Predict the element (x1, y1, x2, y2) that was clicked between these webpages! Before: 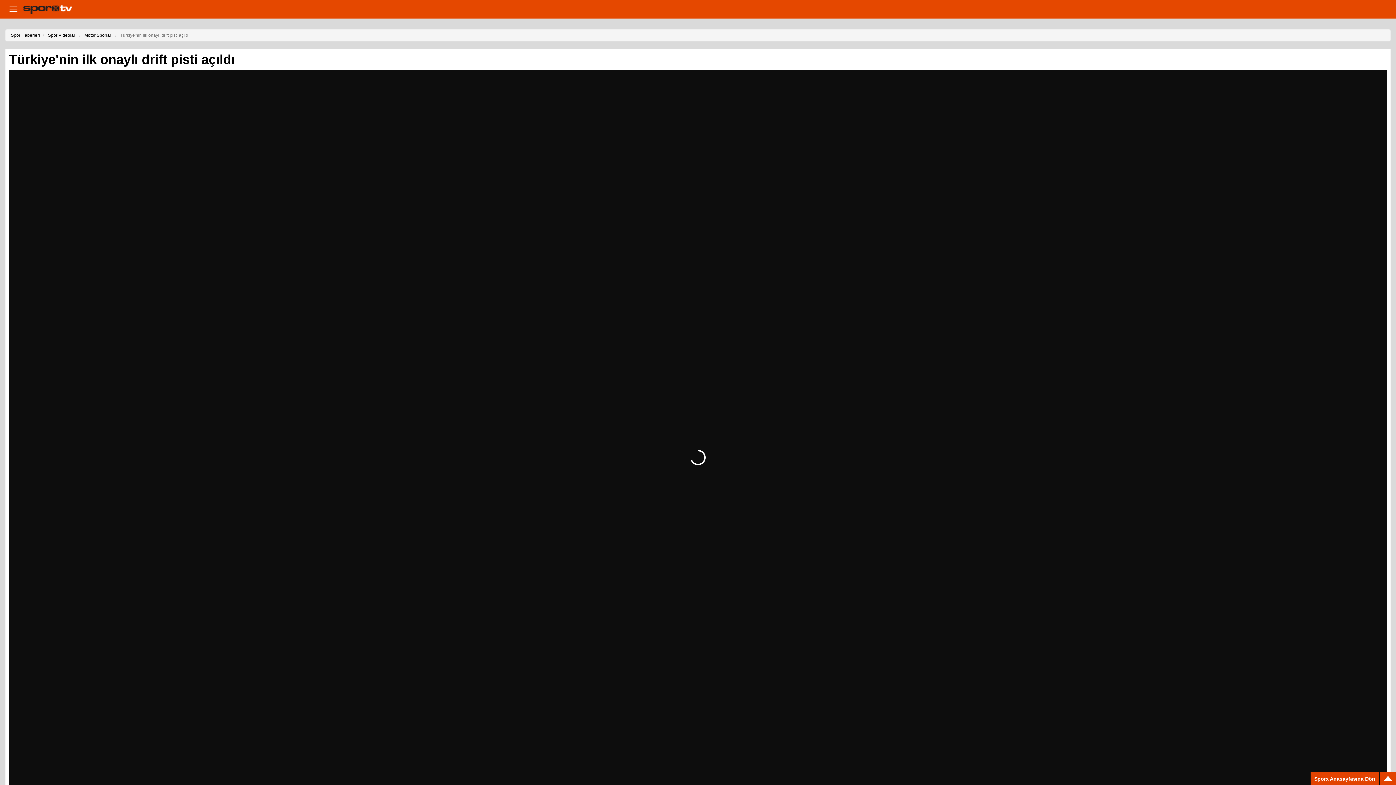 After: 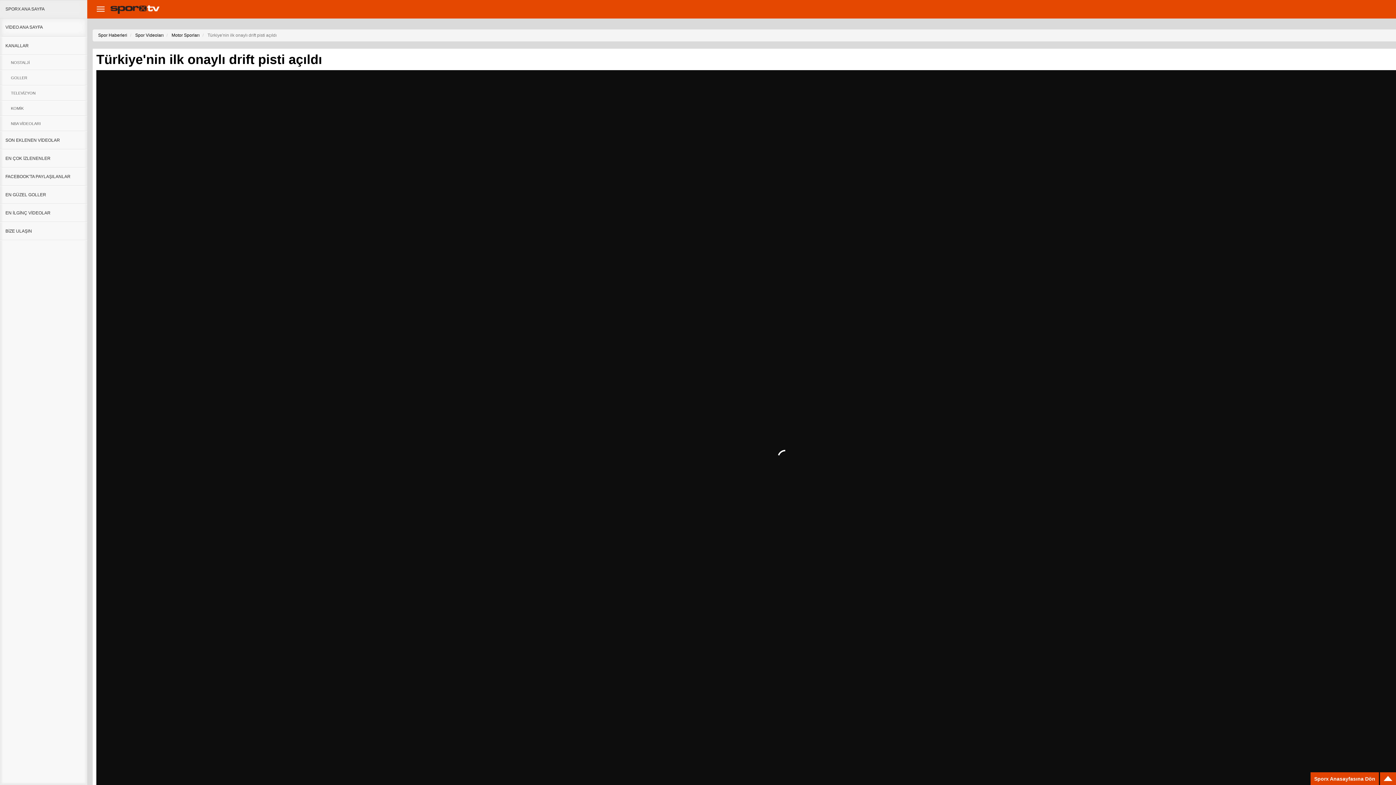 Action: label: Toggle navigation bbox: (5, 2, 21, 15)